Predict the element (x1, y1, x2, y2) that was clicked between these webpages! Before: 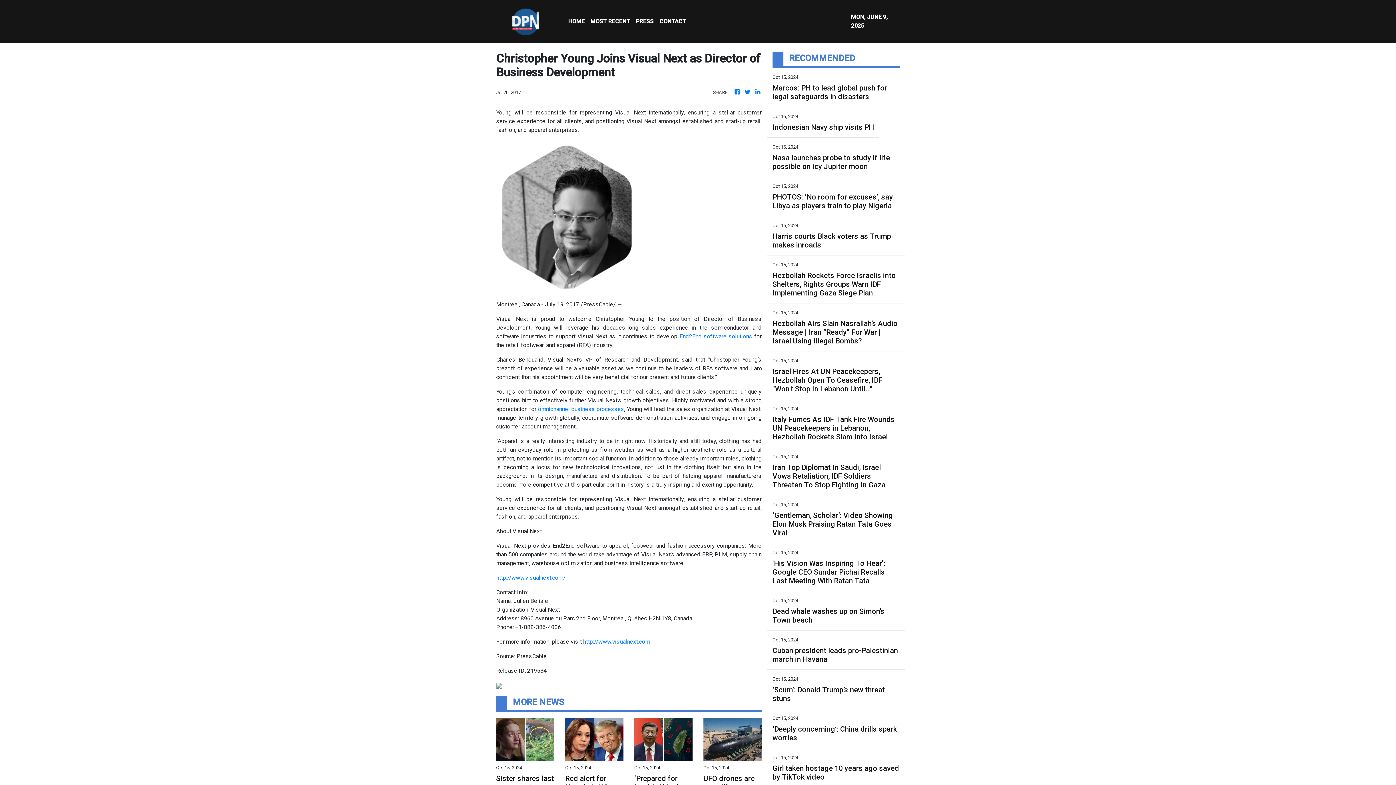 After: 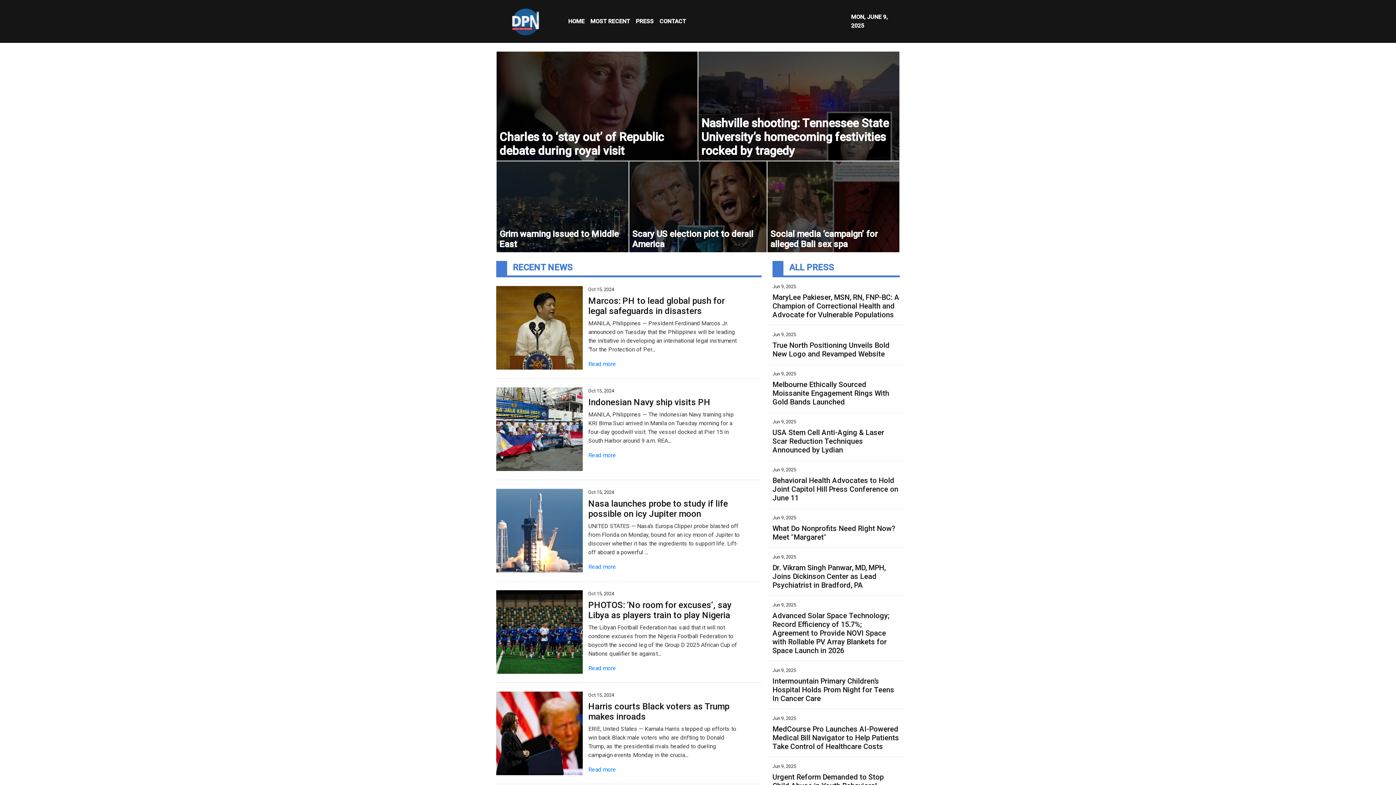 Action: bbox: (743, 88, 751, 96)